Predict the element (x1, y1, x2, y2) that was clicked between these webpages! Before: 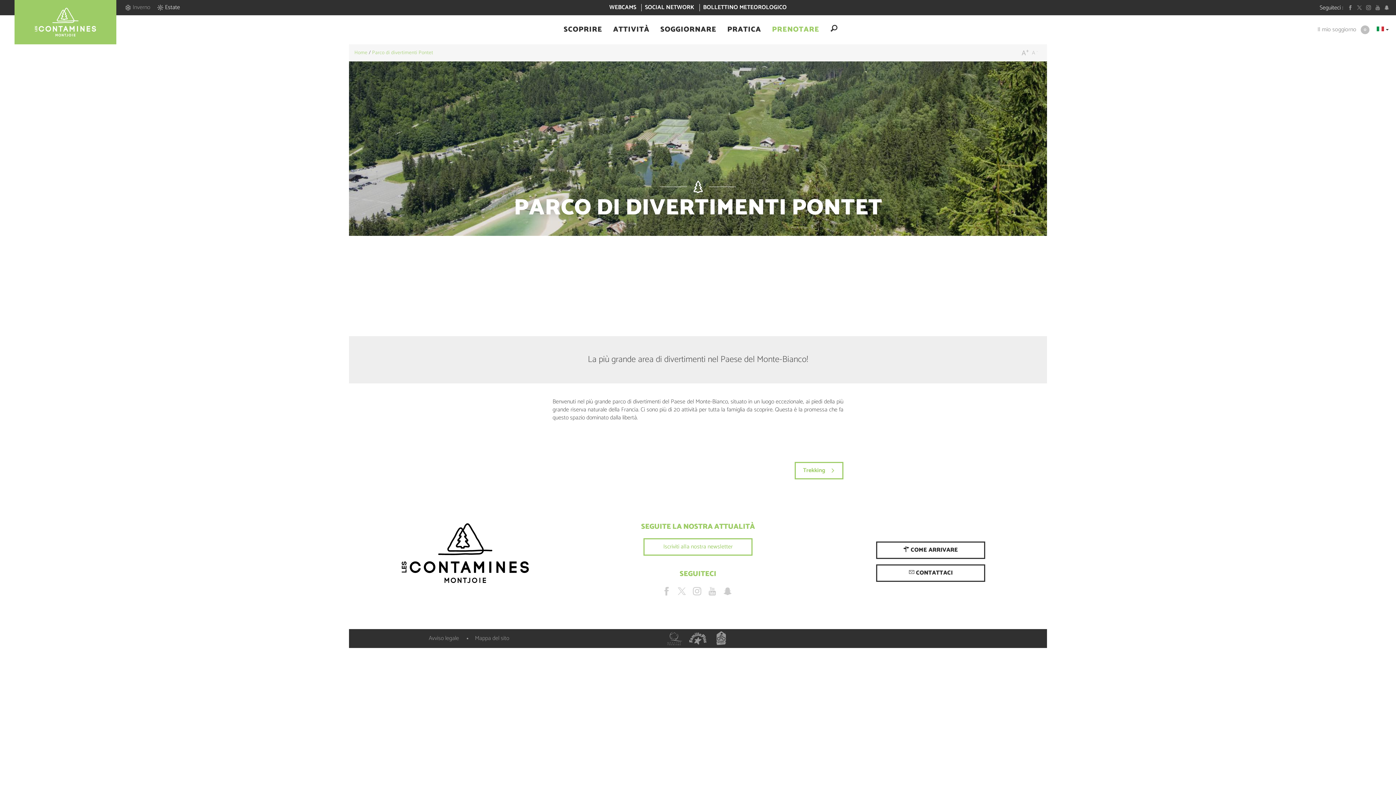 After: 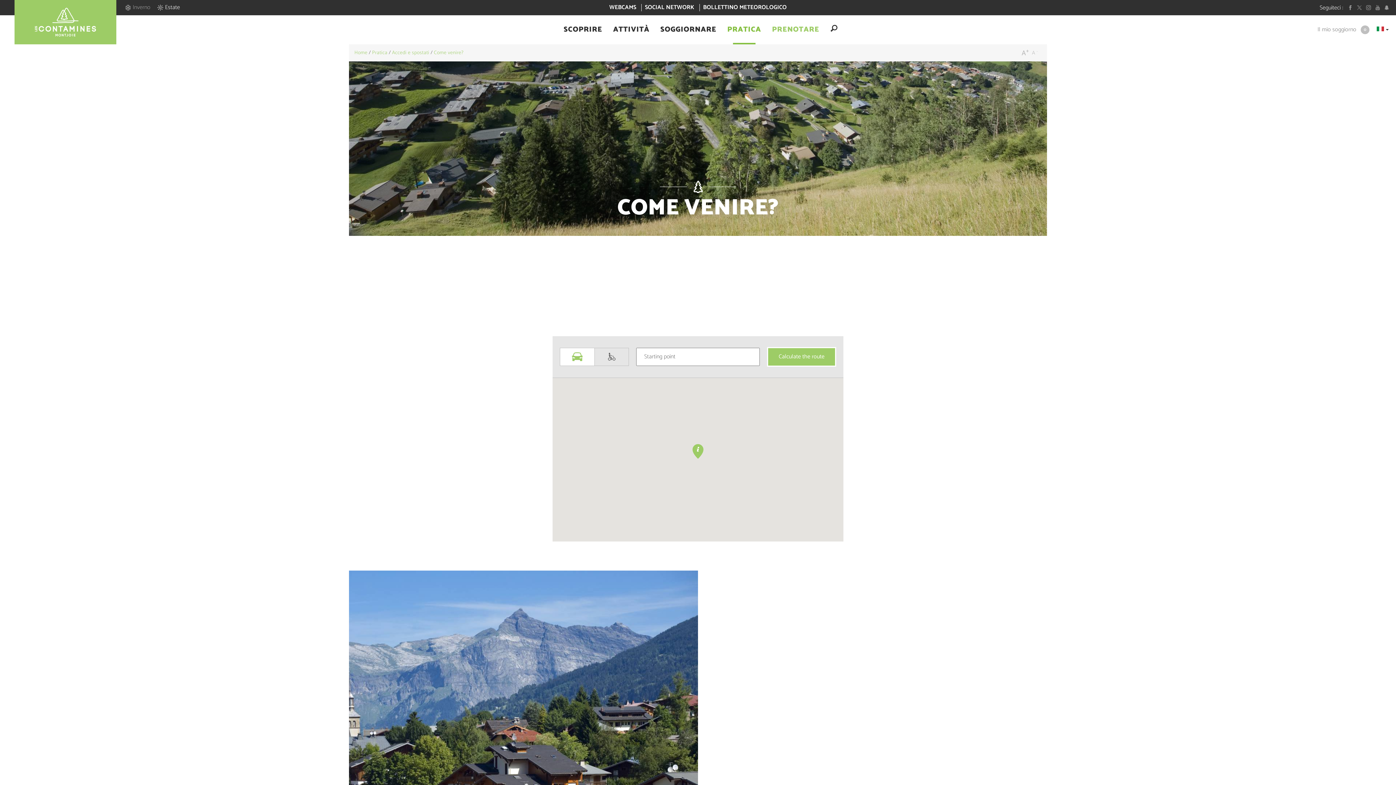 Action: bbox: (876, 541, 985, 559) label:  COME ARRIVARE